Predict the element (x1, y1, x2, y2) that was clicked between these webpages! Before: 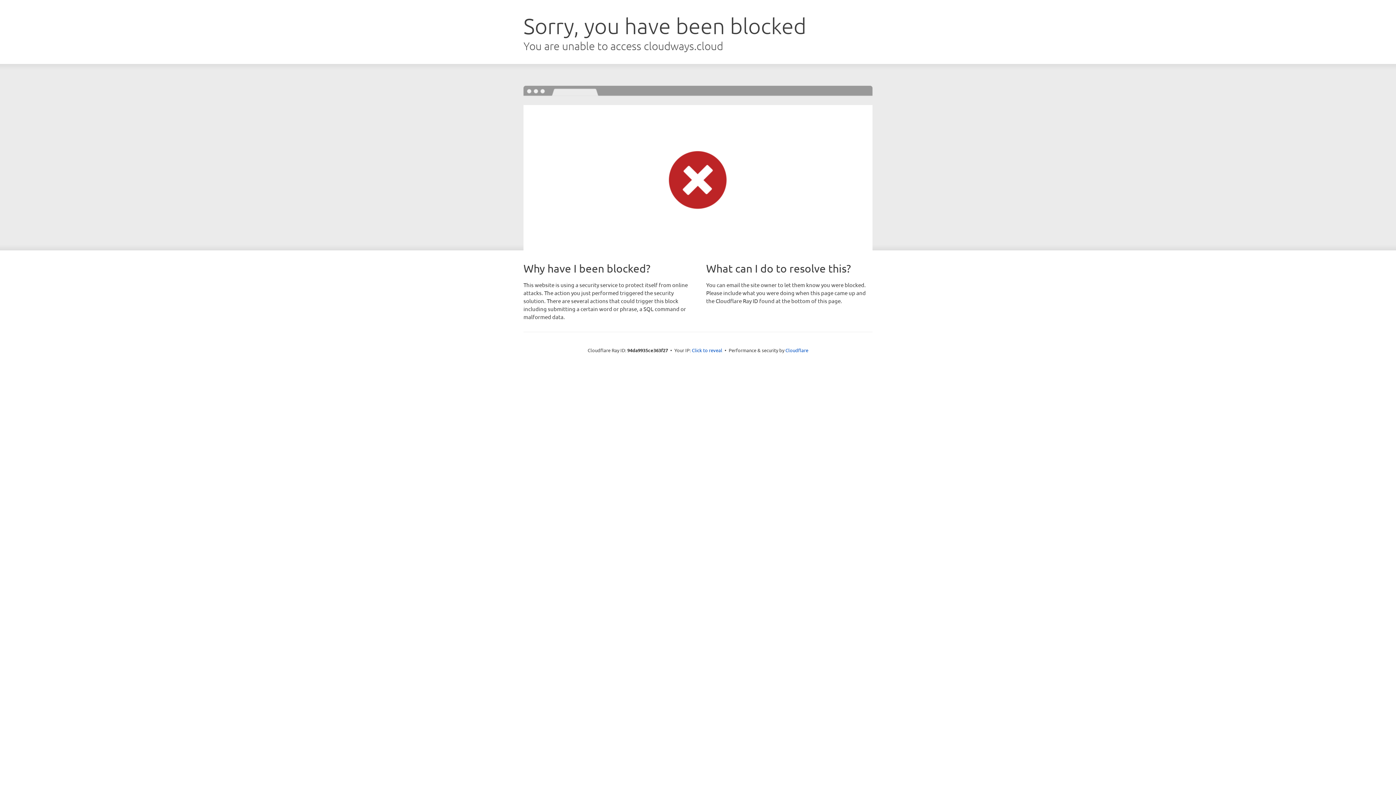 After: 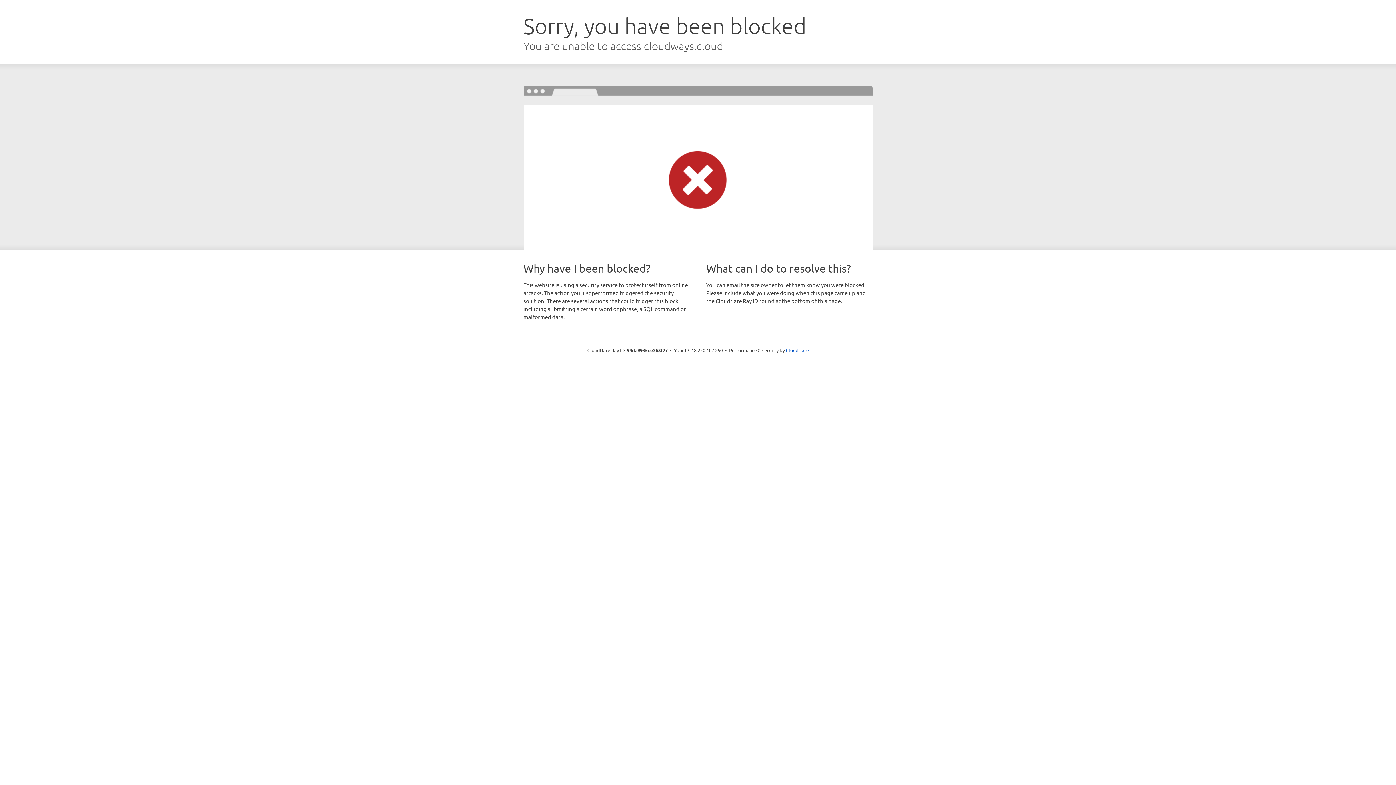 Action: bbox: (692, 346, 722, 353) label: Click to reveal